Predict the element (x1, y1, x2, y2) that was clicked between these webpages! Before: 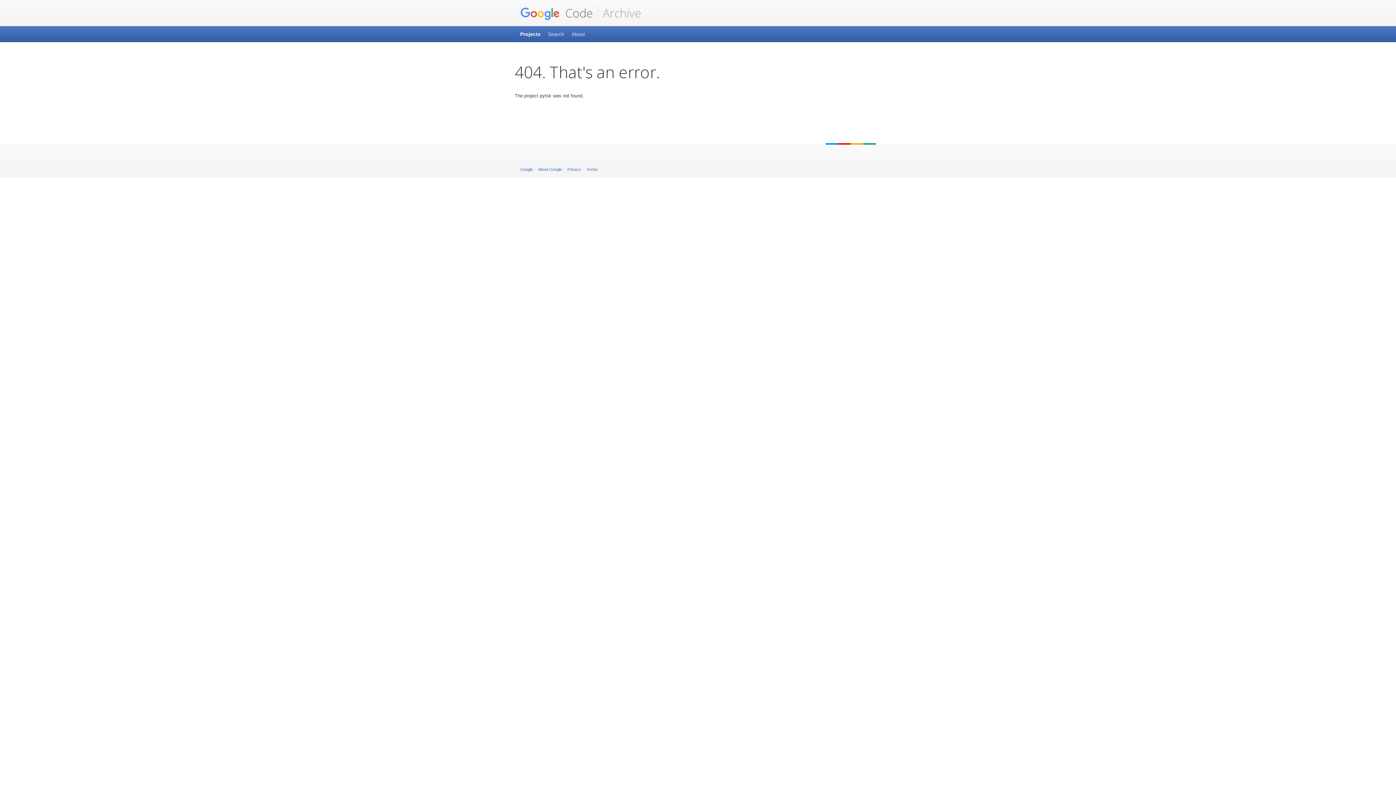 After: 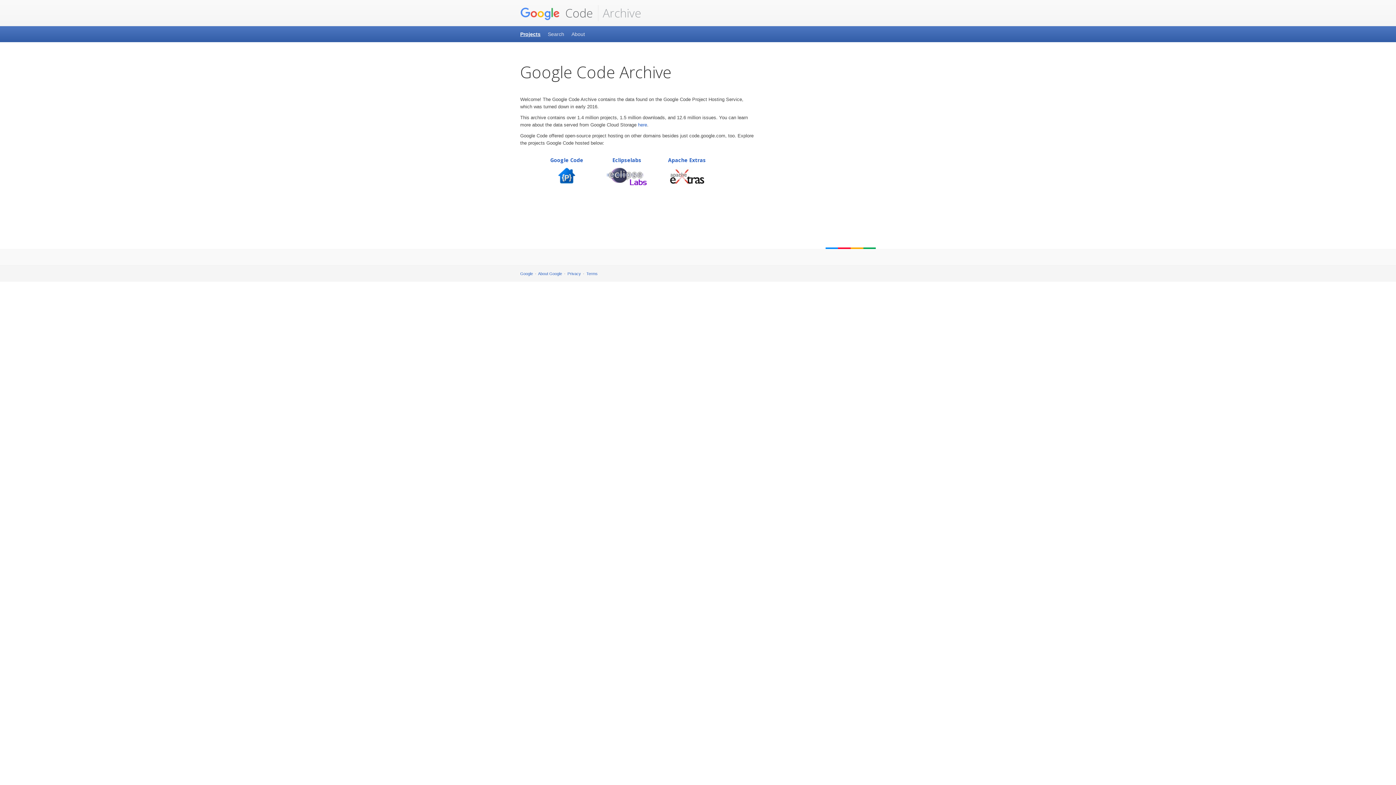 Action: bbox: (520, 28, 540, 40) label: Projects